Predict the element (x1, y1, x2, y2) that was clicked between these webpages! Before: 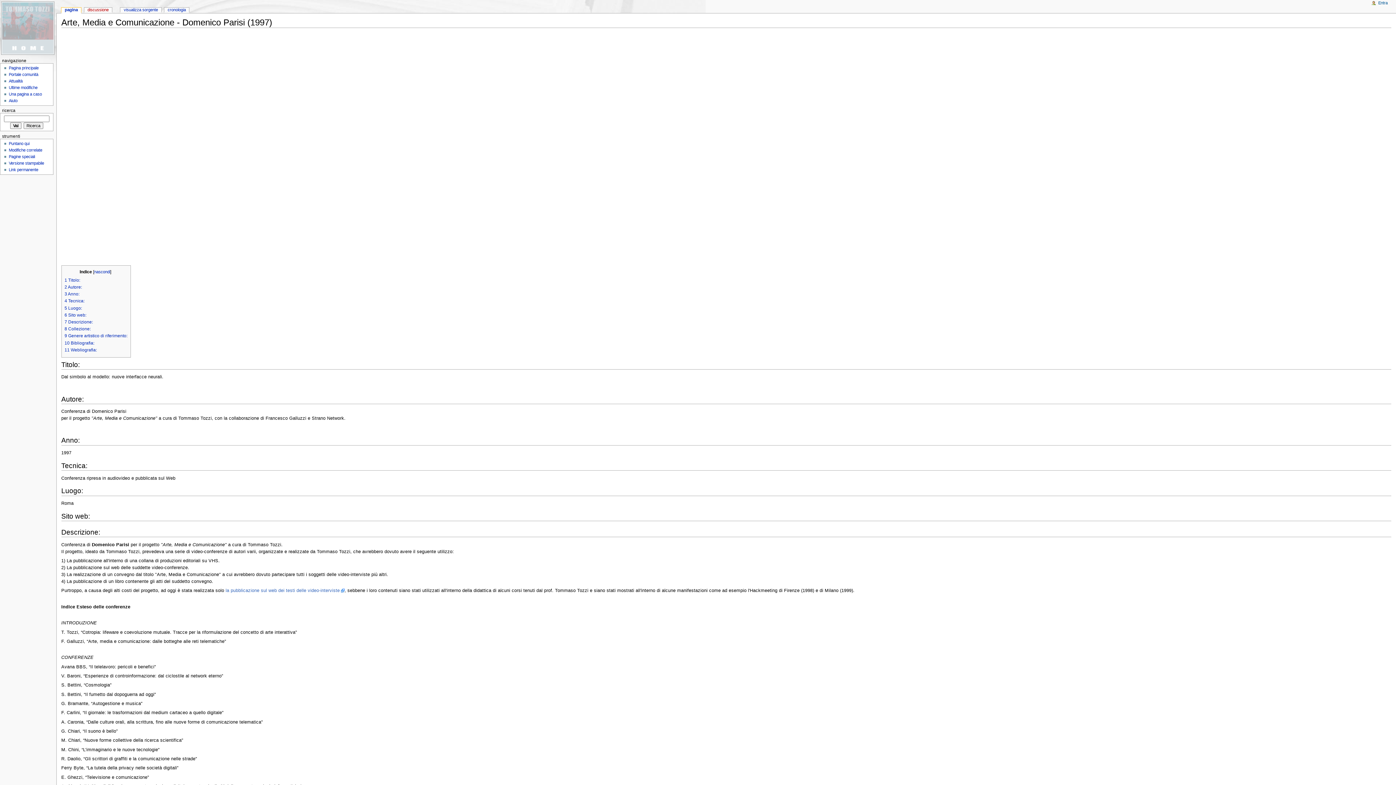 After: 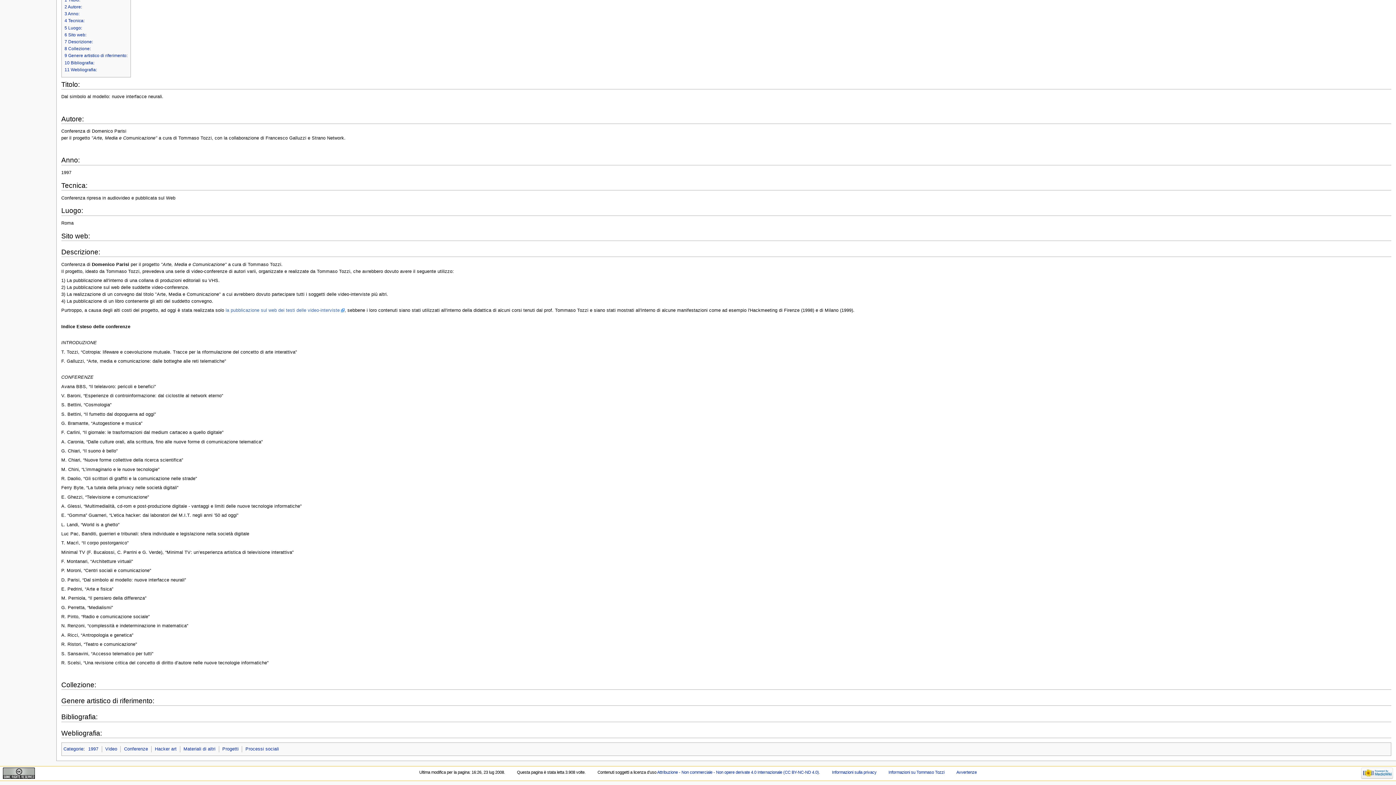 Action: label: 2 Autore: bbox: (64, 284, 82, 289)